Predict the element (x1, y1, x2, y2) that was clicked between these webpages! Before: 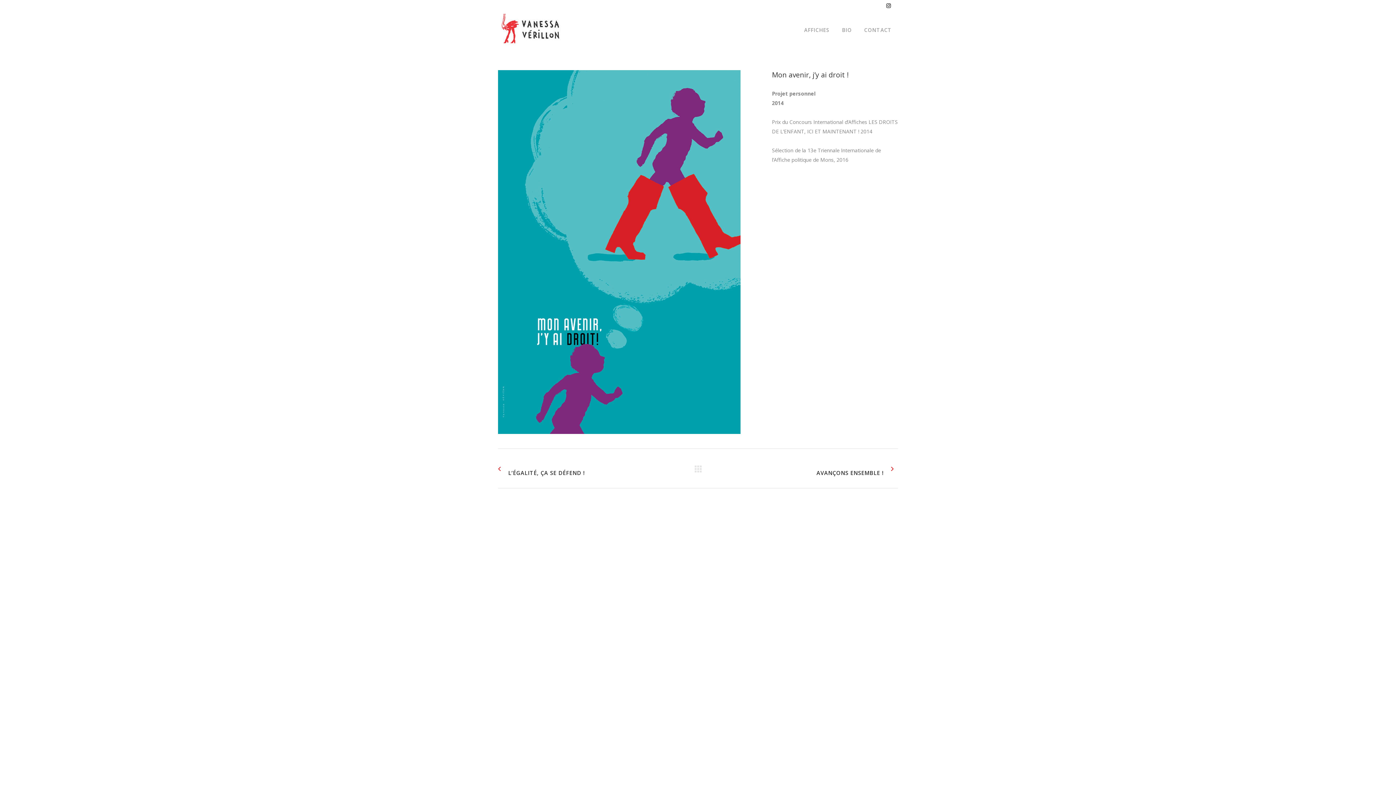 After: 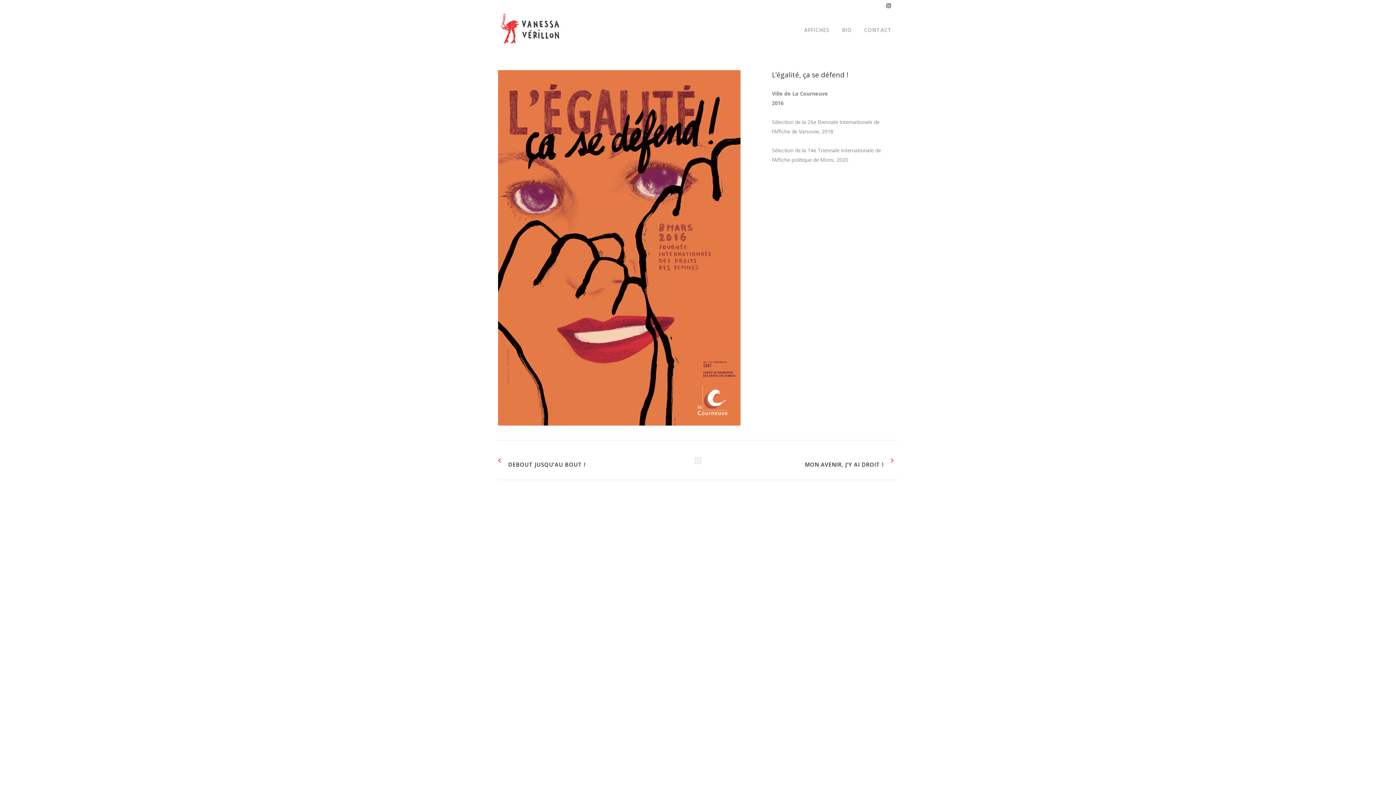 Action: bbox: (498, 461, 585, 477) label: DROITS DES FEMMES
L’ÉGALITÉ, ÇA SE DÉFEND !